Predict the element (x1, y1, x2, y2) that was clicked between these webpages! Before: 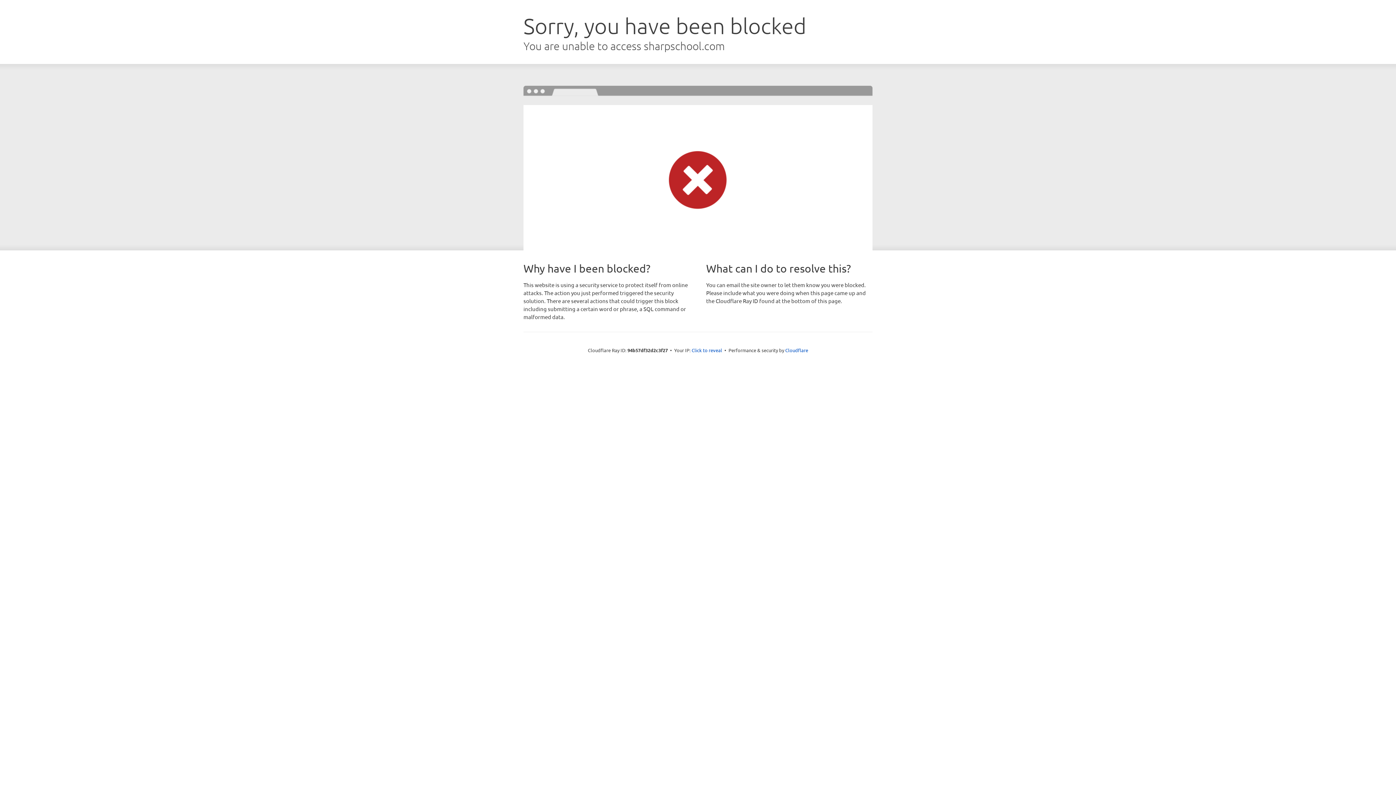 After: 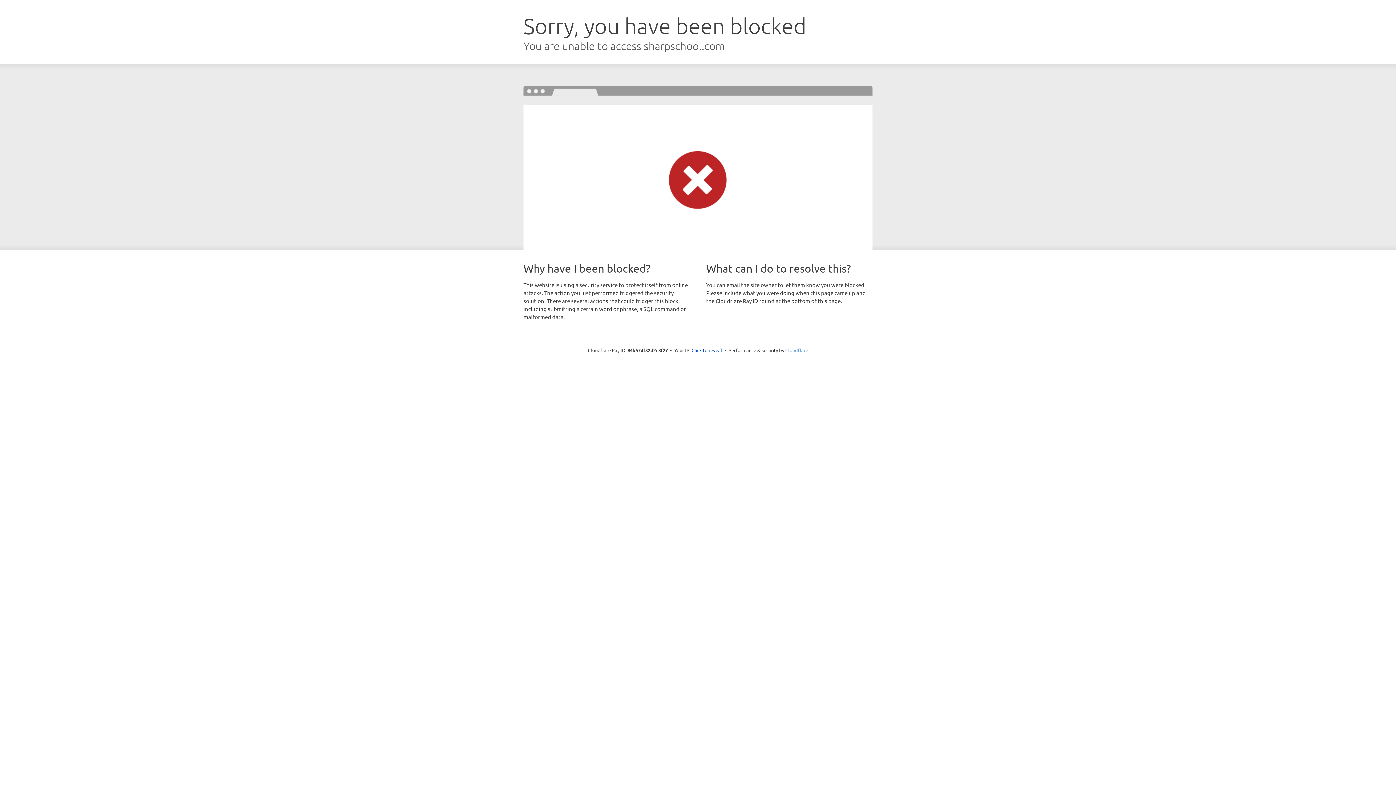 Action: bbox: (785, 347, 808, 353) label: Cloudflare